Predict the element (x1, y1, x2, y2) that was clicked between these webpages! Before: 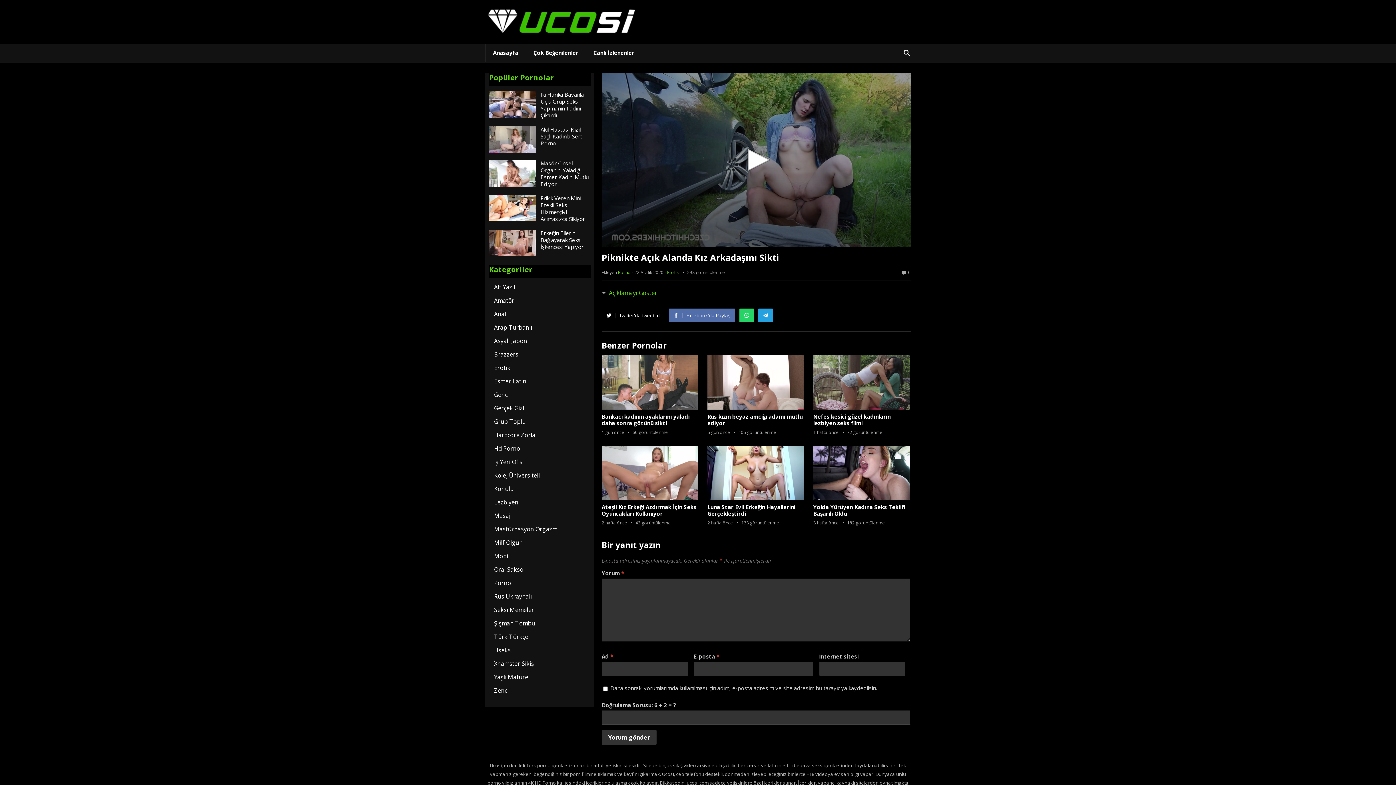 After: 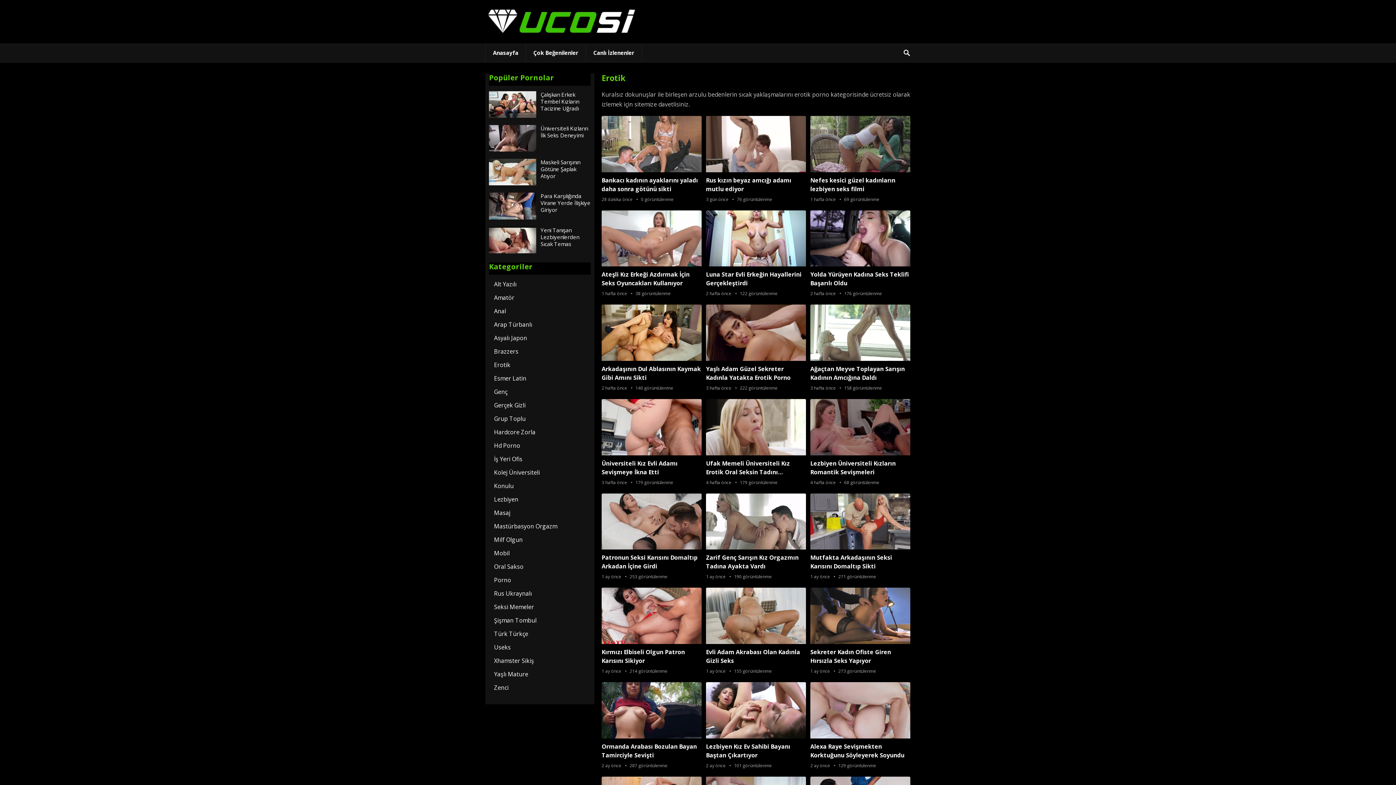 Action: bbox: (667, 269, 678, 275) label: Erotik